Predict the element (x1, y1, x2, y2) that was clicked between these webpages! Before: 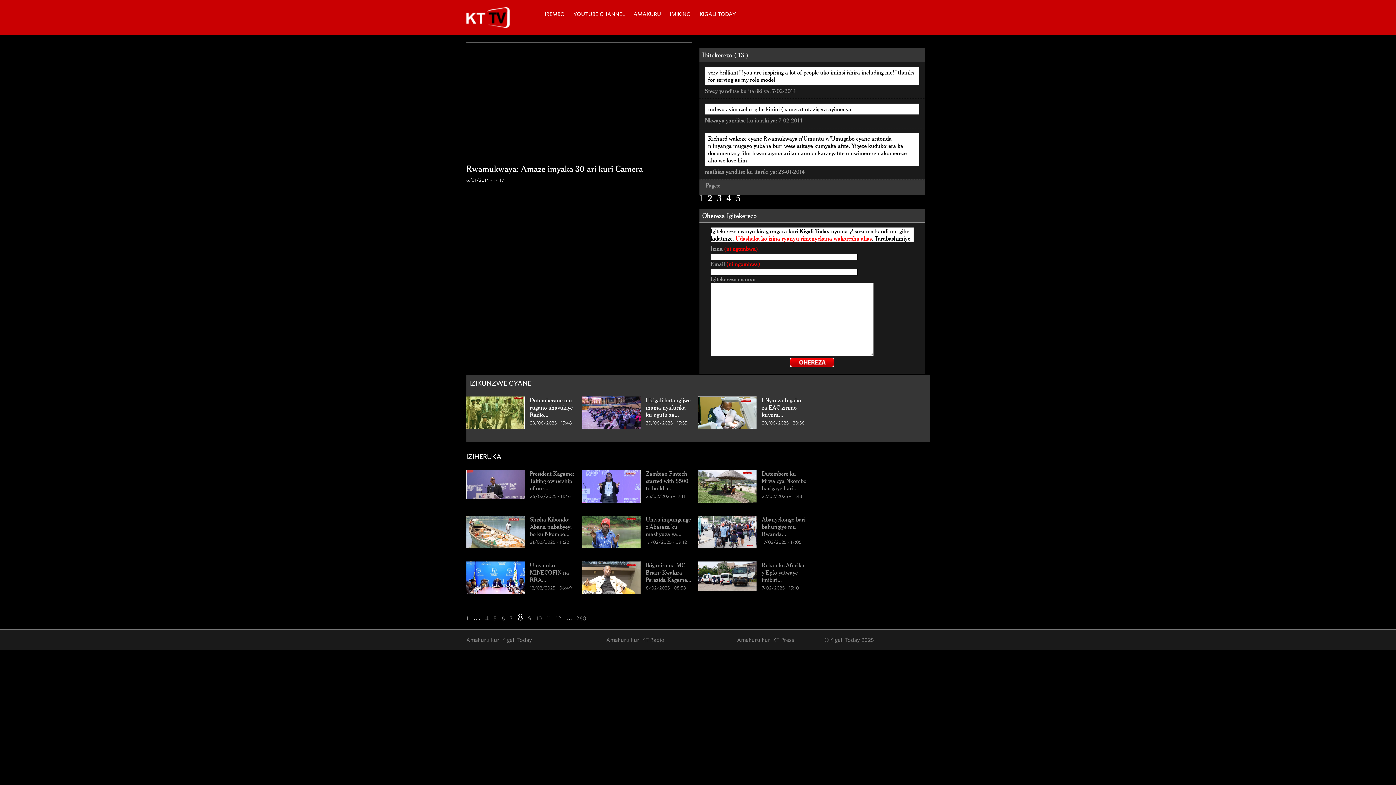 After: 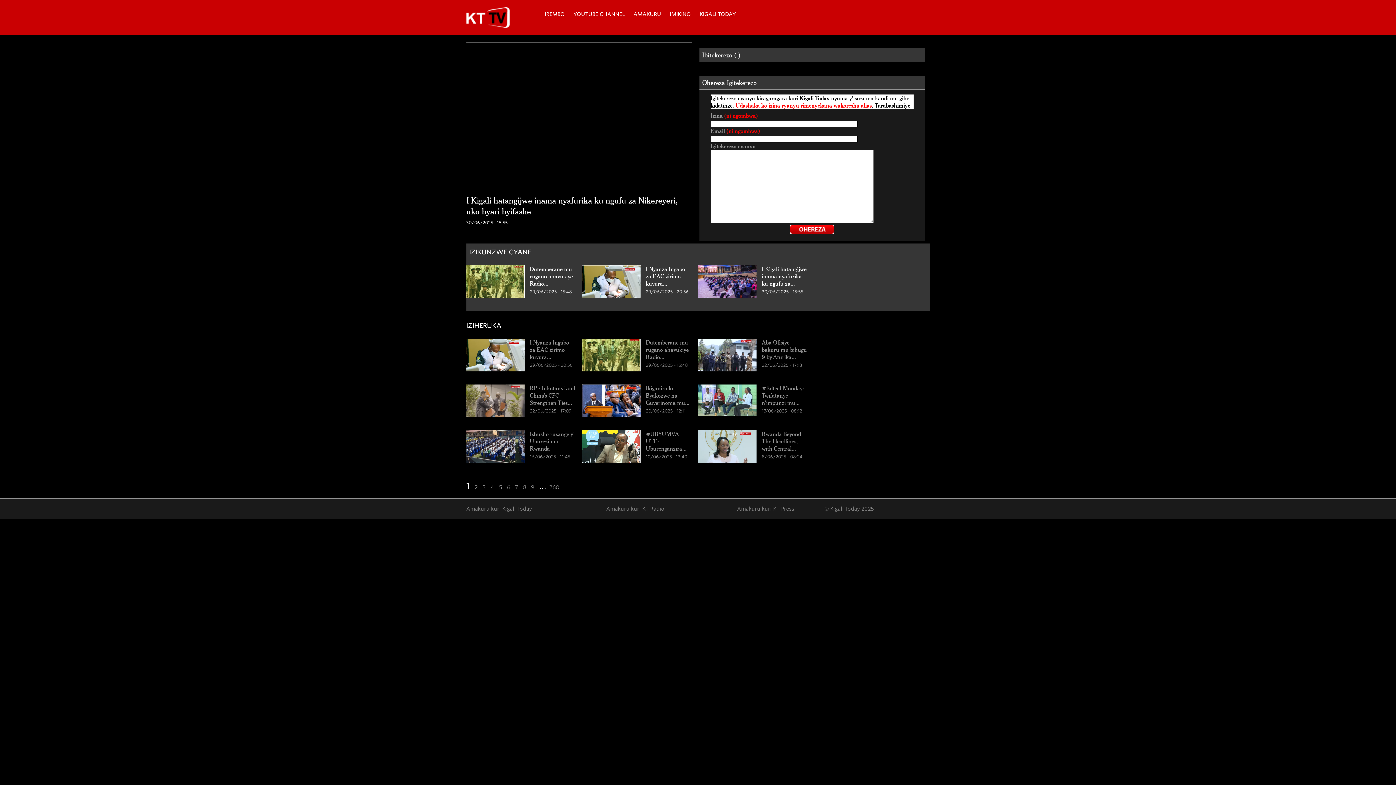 Action: label: I Kigali hatangijwe inama nyafurika ku ngufu za...
30/06/2025 - 15:55 bbox: (582, 396, 691, 429)